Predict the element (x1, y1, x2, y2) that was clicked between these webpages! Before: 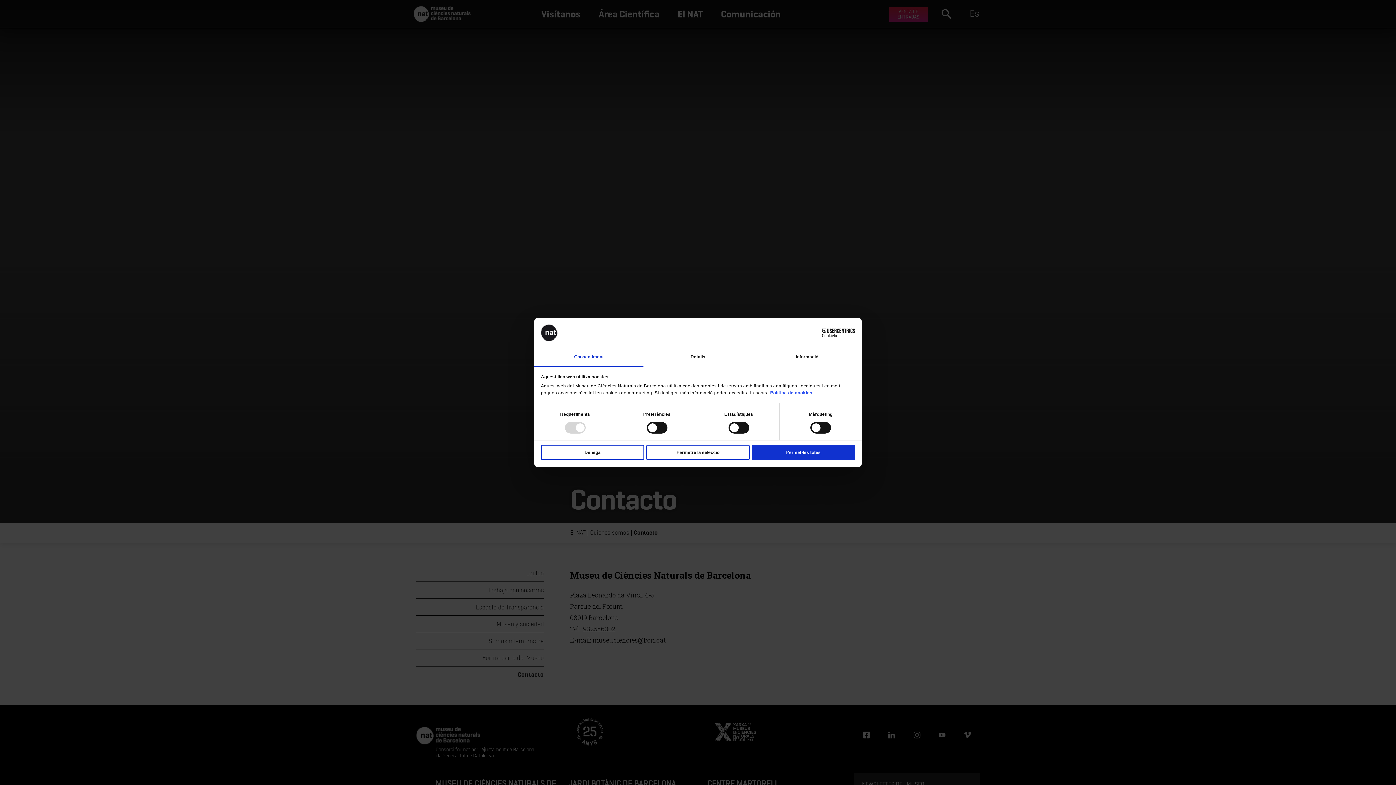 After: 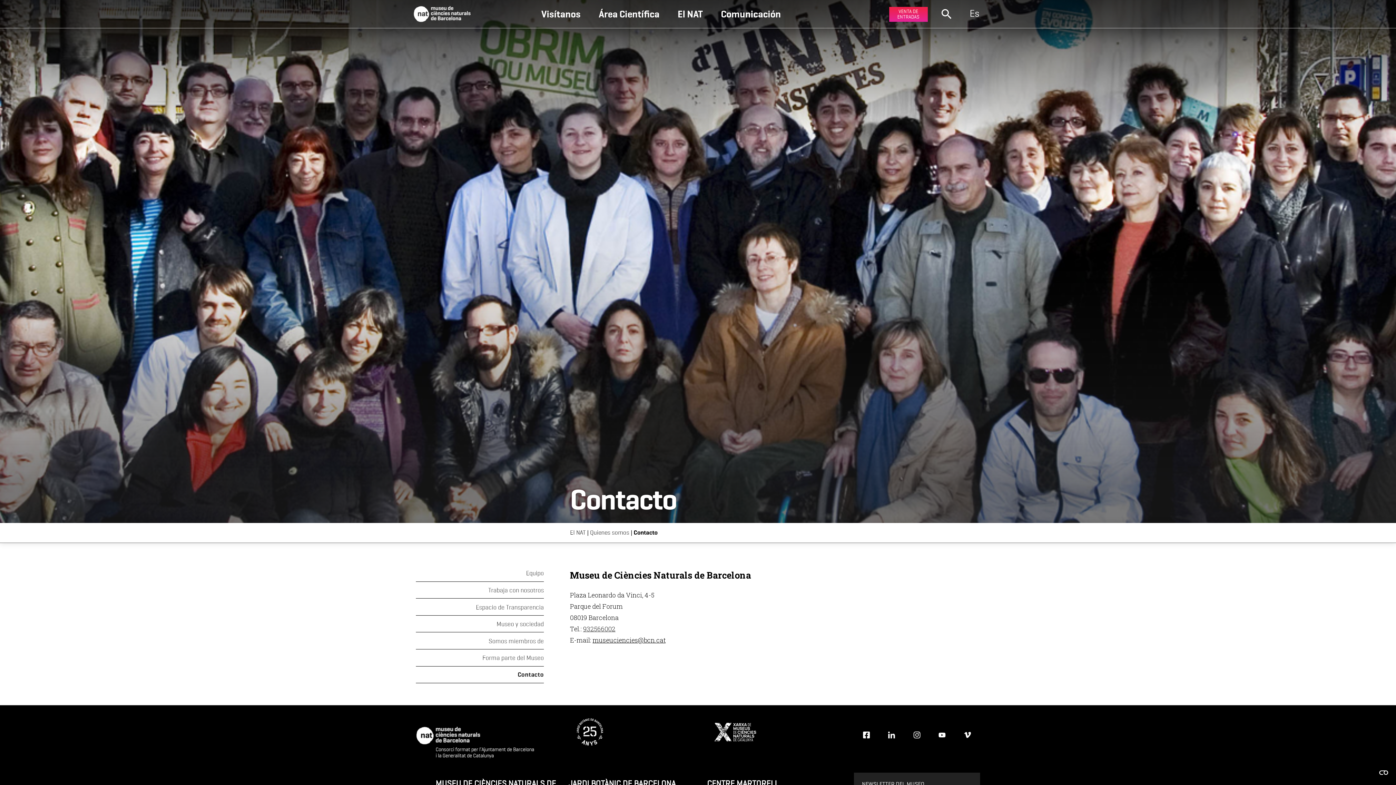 Action: label: Denega bbox: (541, 445, 644, 460)